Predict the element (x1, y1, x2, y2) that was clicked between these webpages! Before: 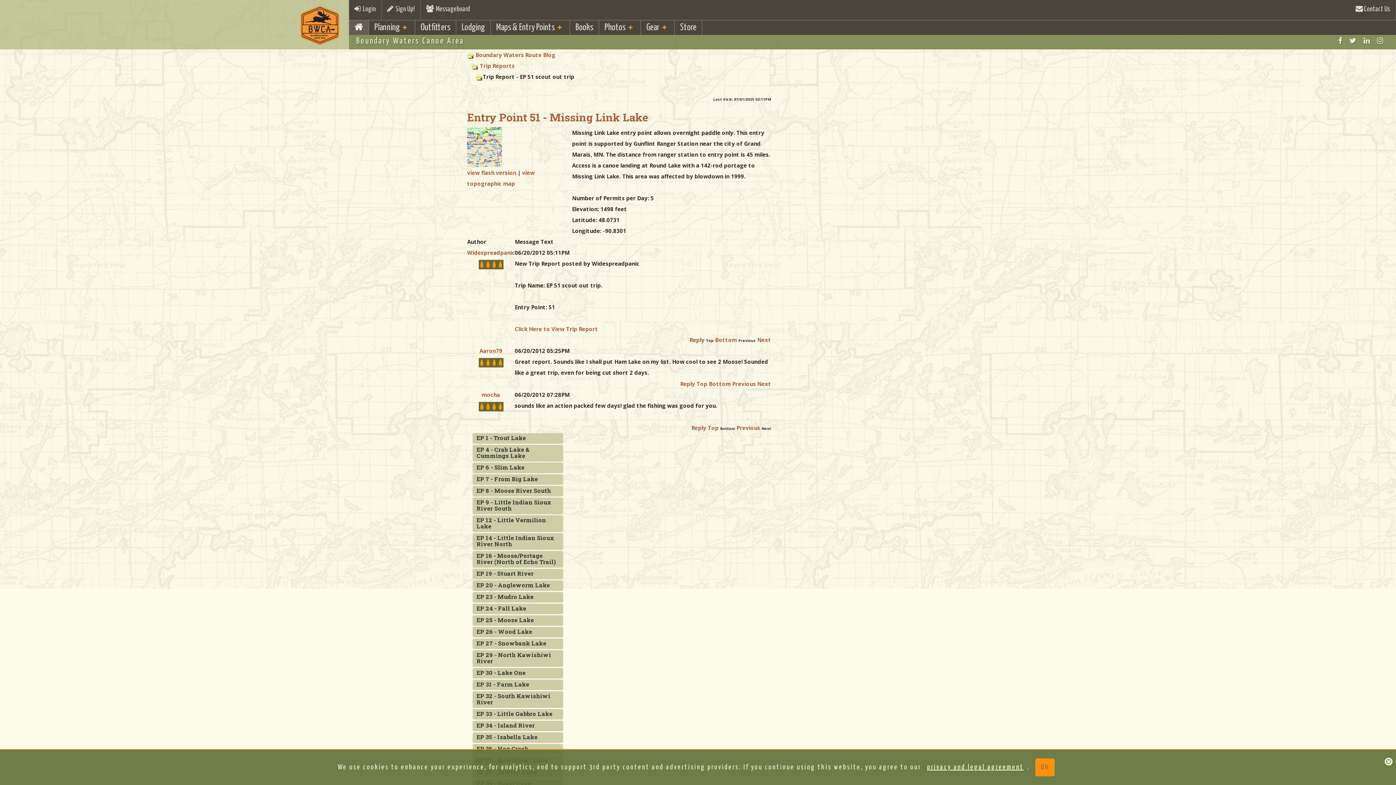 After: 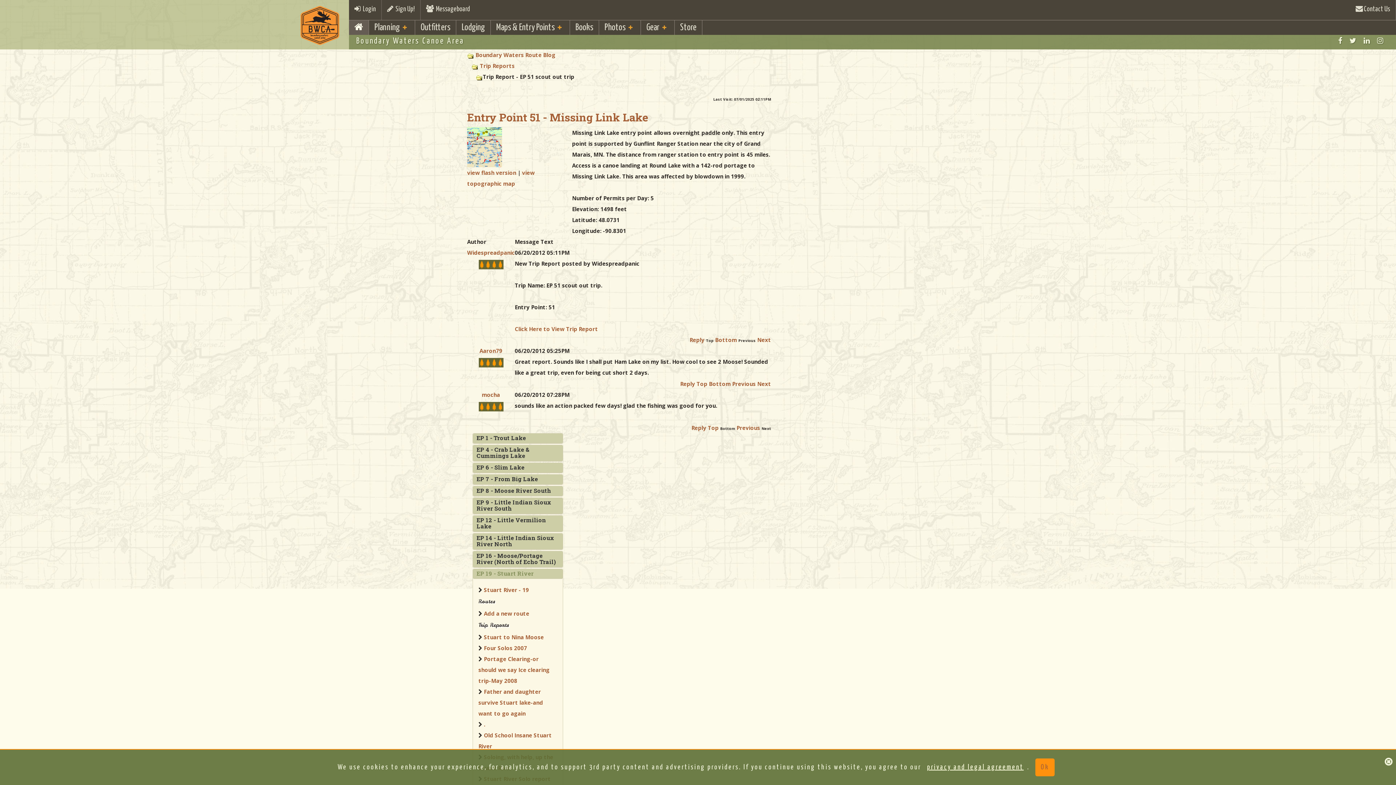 Action: label: EP 19 - Stuart River bbox: (476, 569, 533, 577)